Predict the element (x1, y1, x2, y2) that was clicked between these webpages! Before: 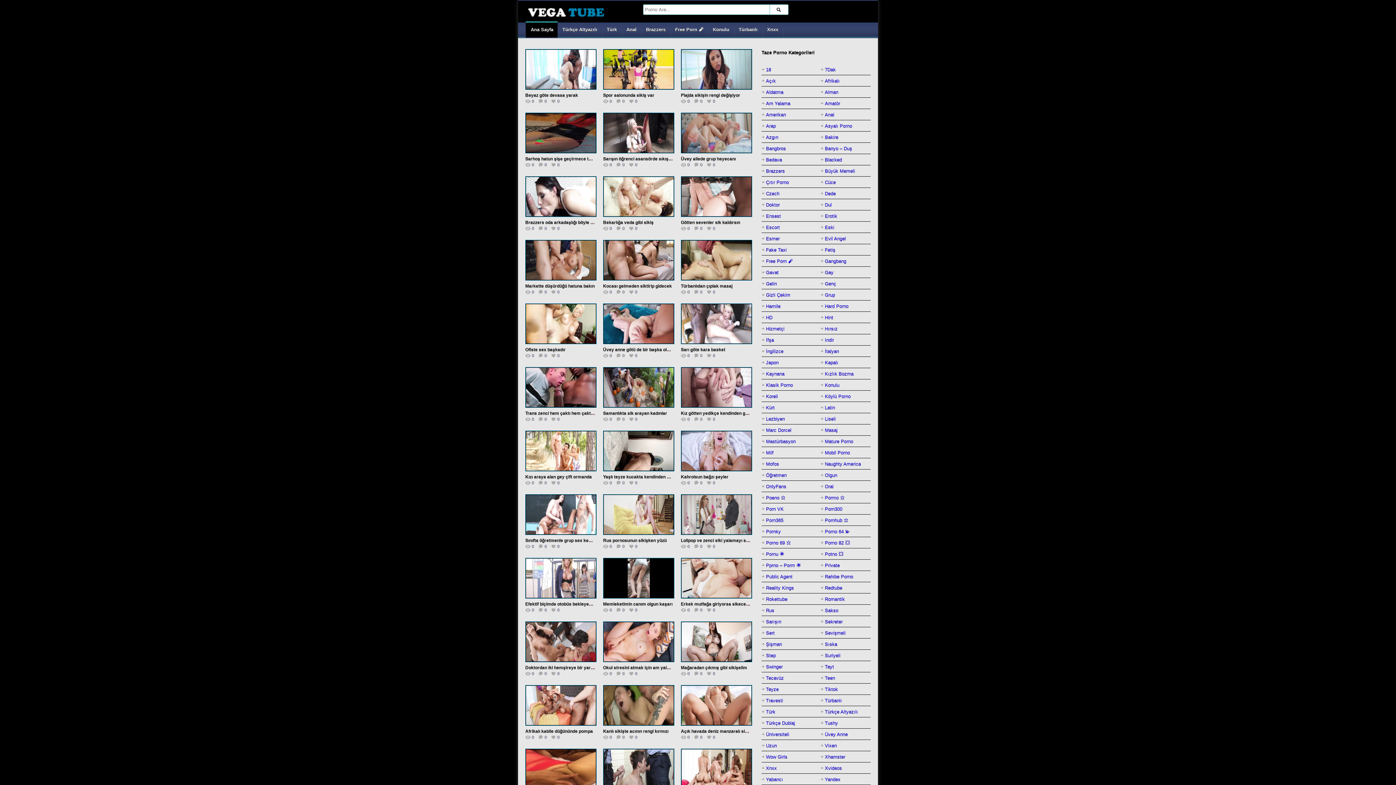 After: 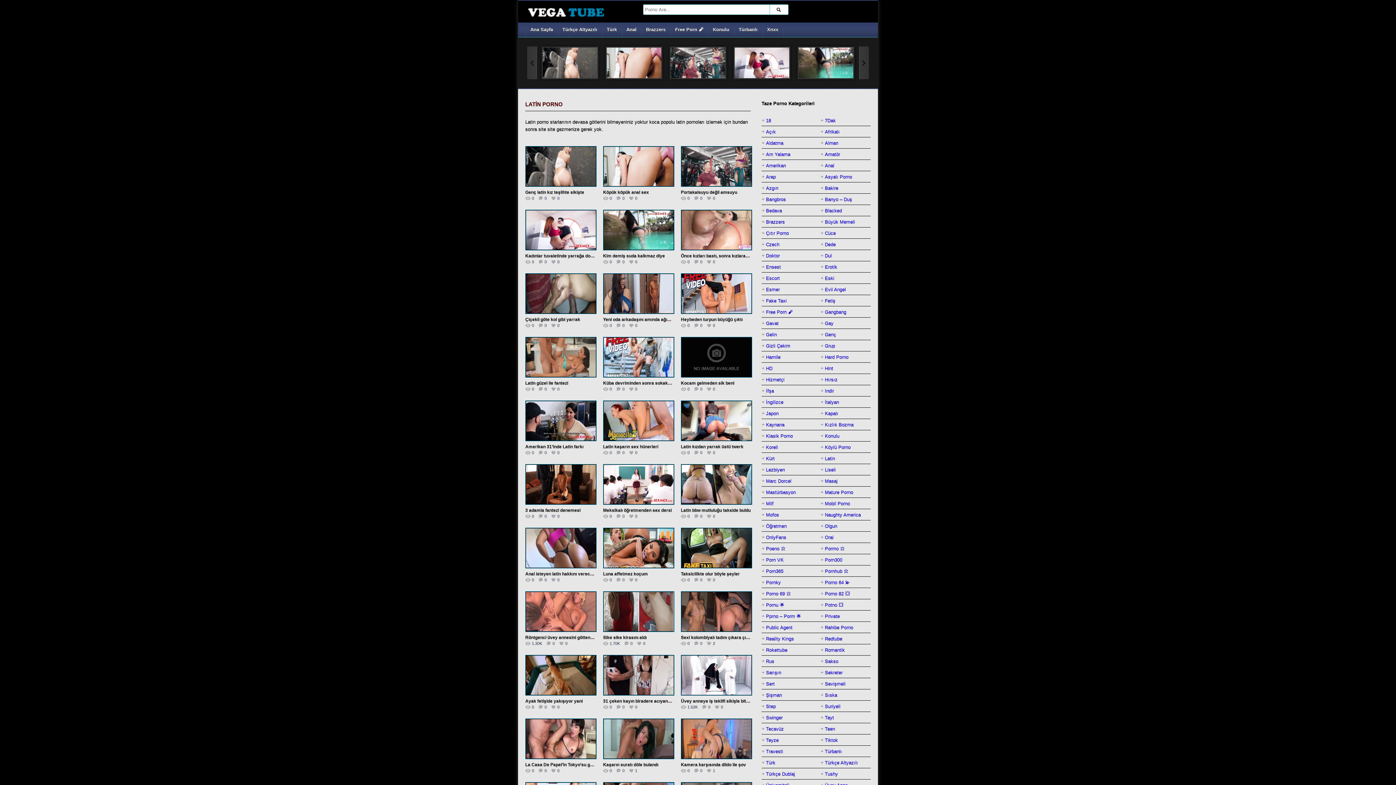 Action: bbox: (825, 402, 835, 413) label: Latin